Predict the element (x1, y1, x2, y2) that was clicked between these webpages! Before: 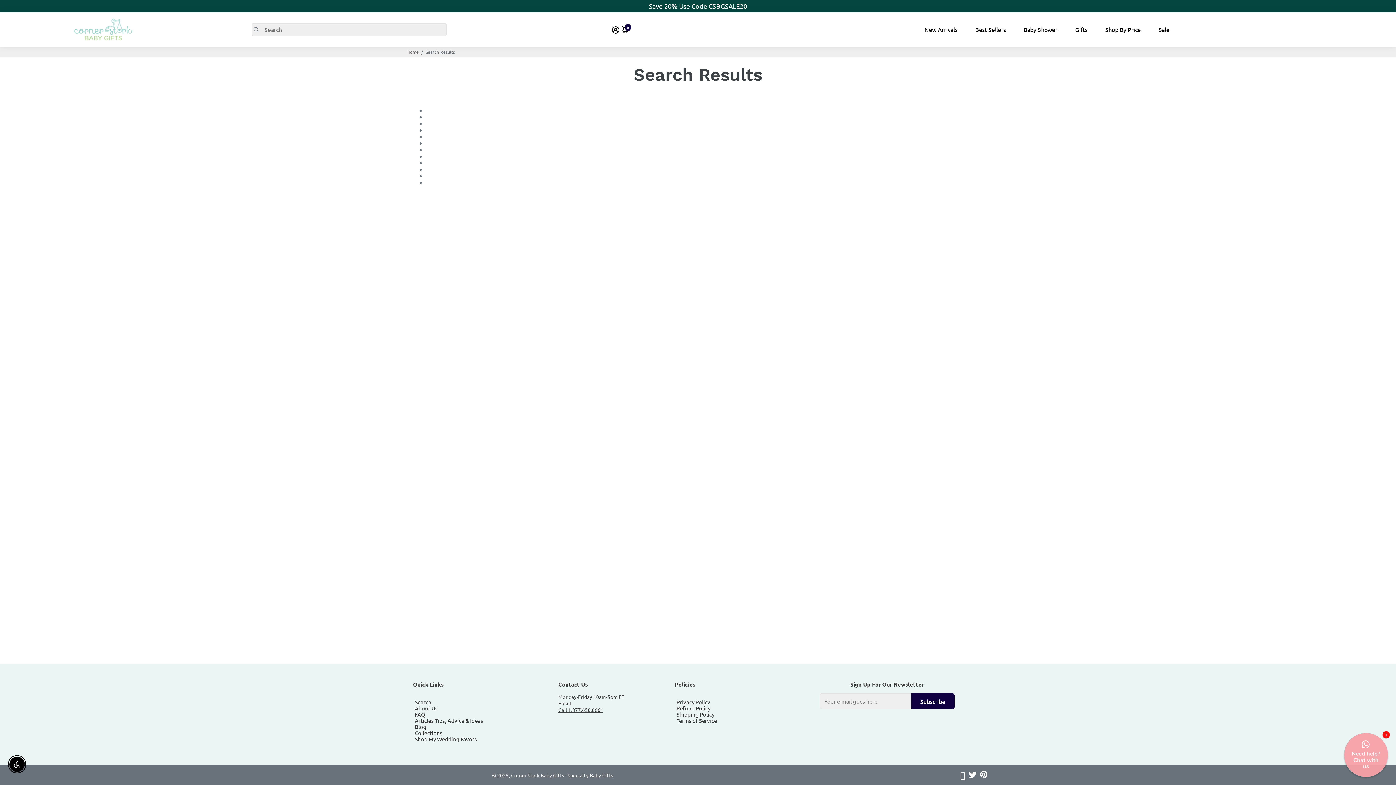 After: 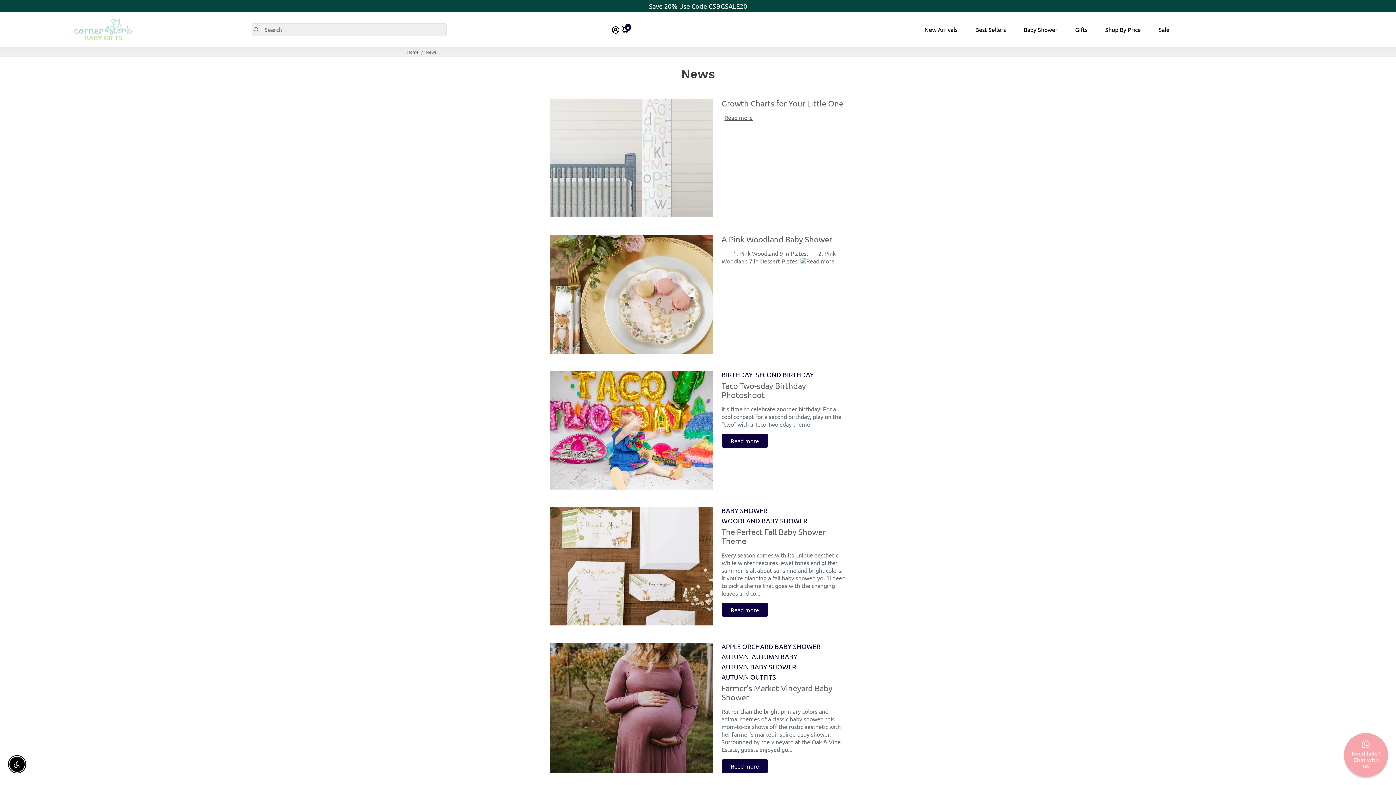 Action: bbox: (414, 723, 426, 730) label: Blog